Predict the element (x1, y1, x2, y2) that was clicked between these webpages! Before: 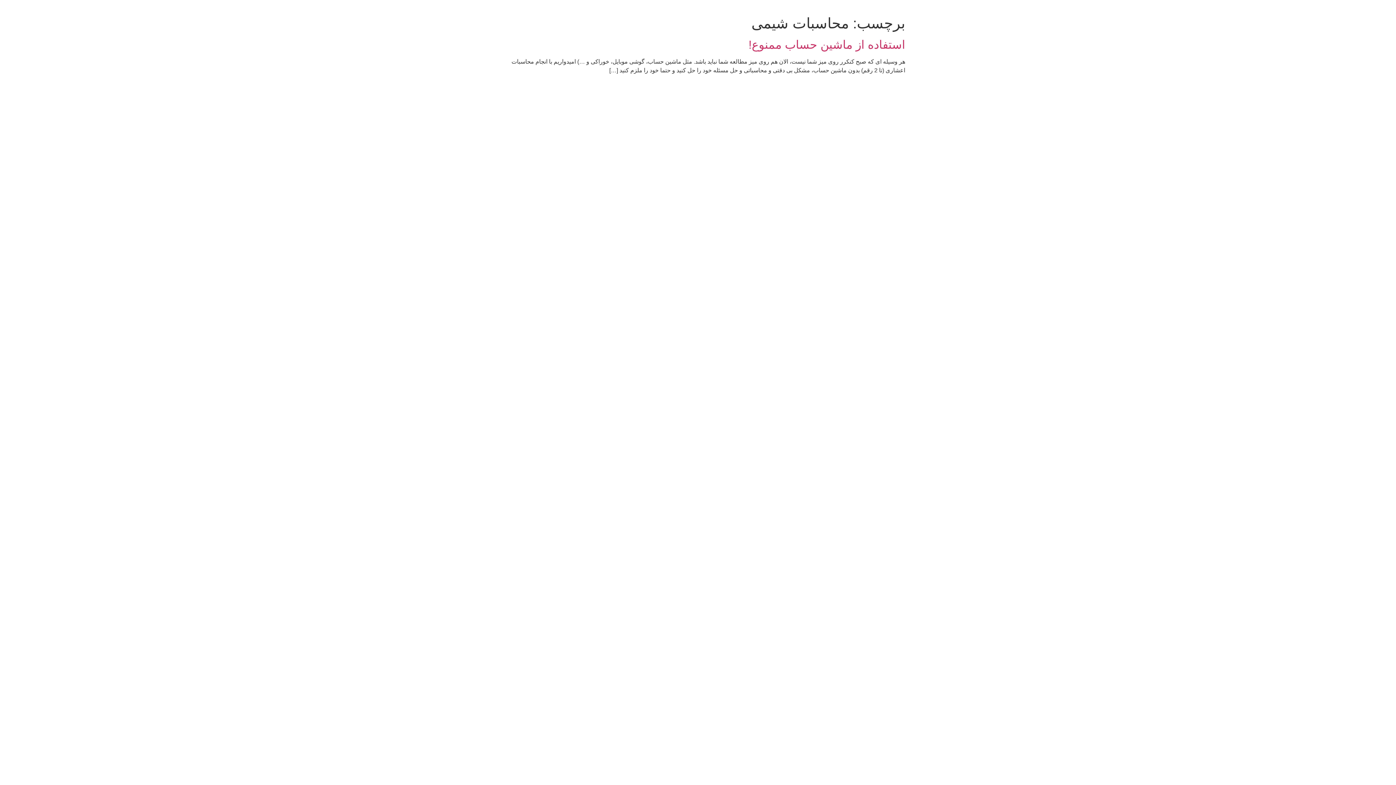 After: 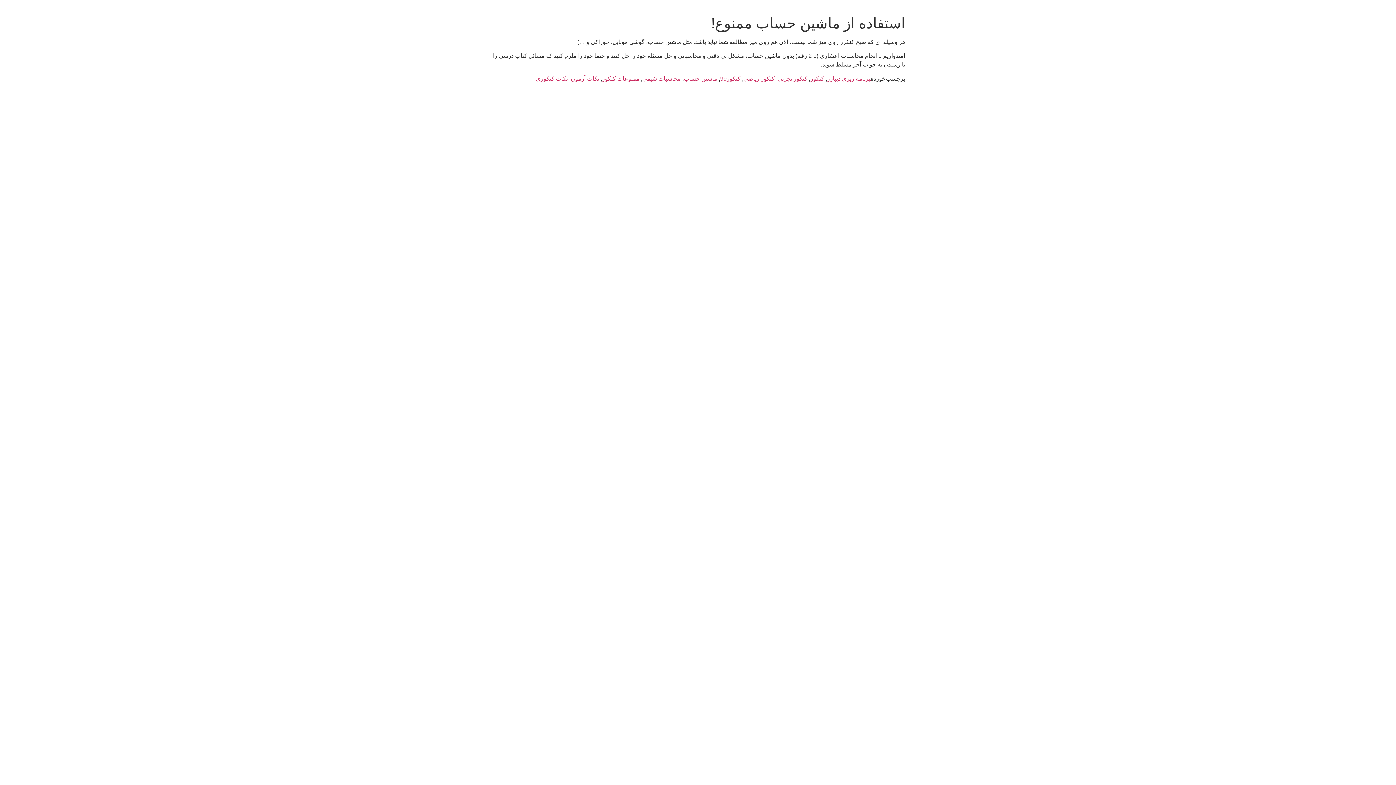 Action: label: استفاده از ماشین حساب ممنوع! bbox: (748, 38, 905, 51)